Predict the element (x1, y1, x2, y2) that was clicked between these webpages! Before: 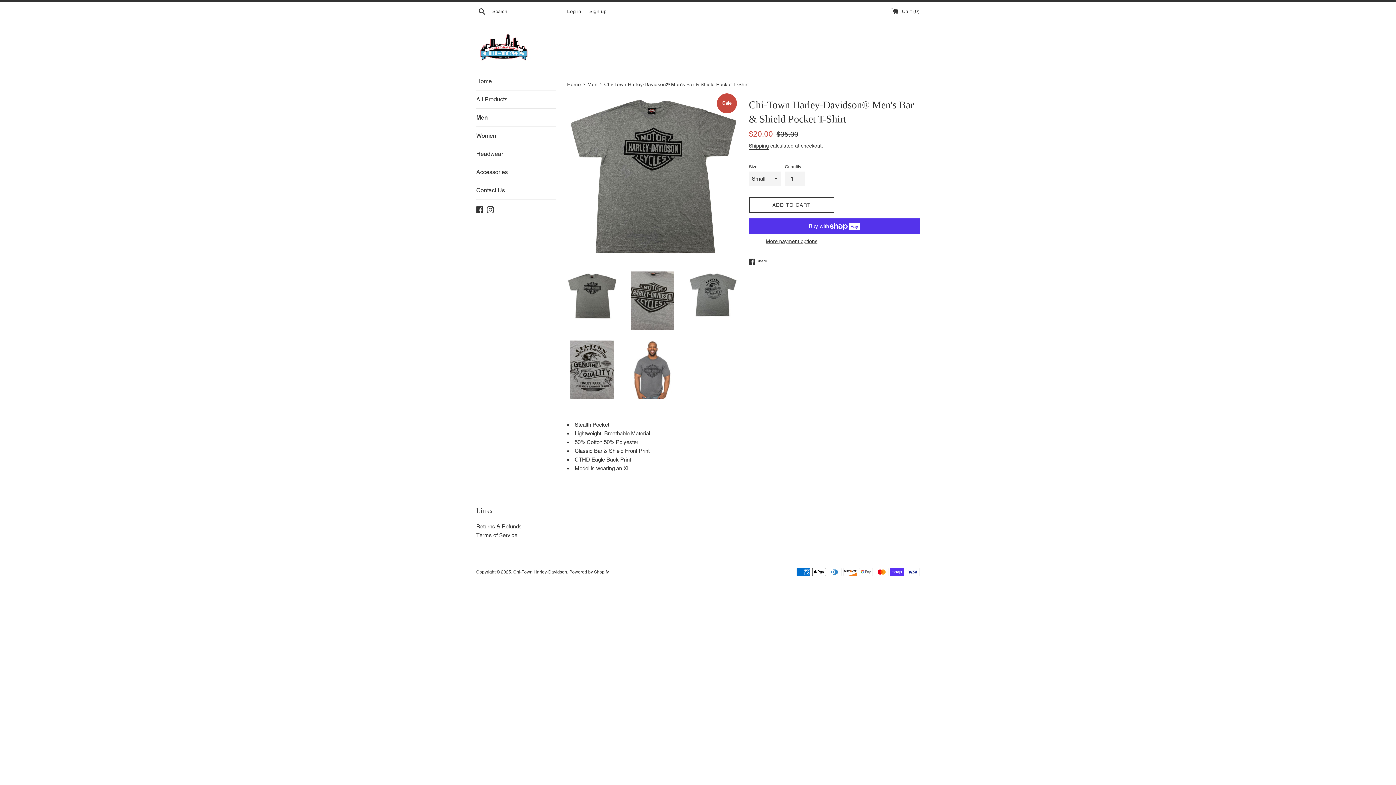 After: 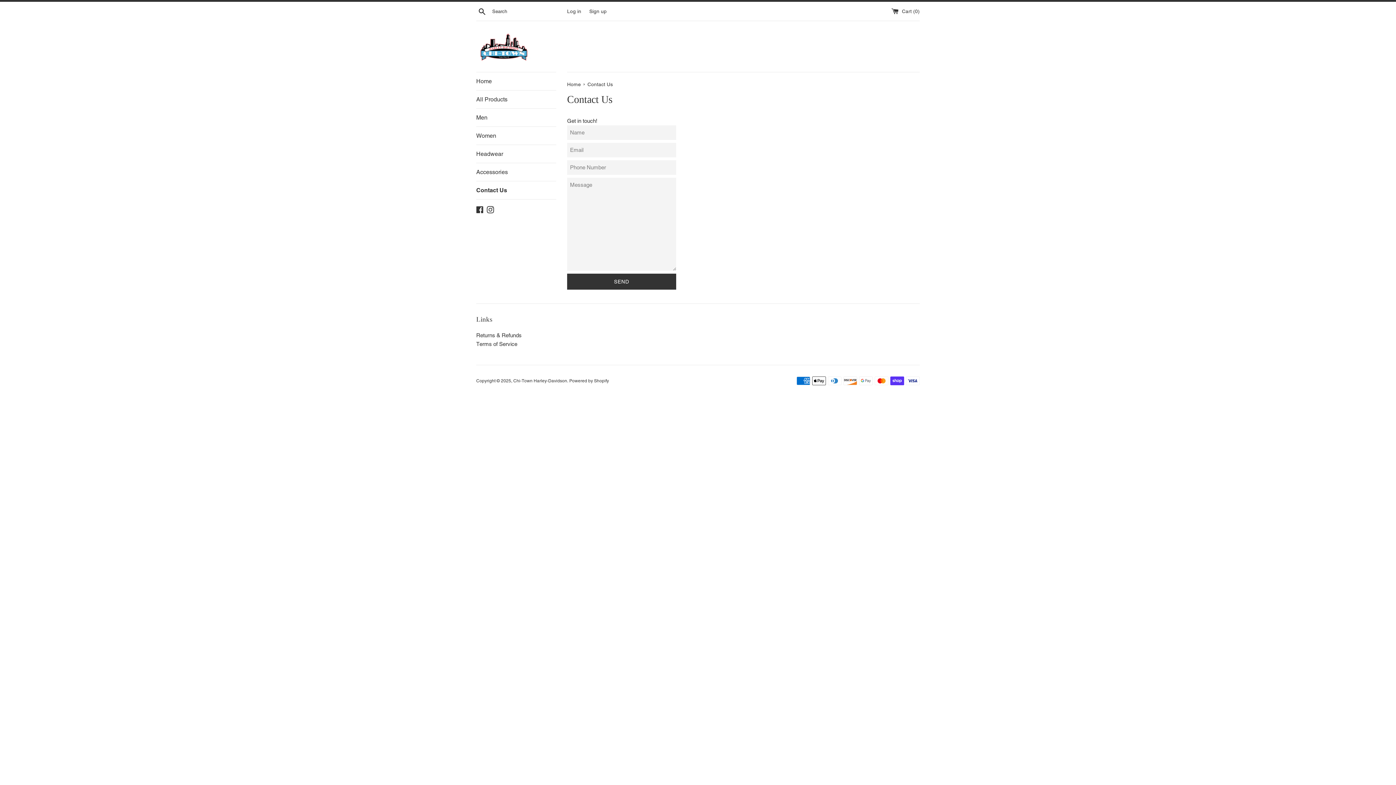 Action: label: Contact Us bbox: (476, 181, 556, 199)